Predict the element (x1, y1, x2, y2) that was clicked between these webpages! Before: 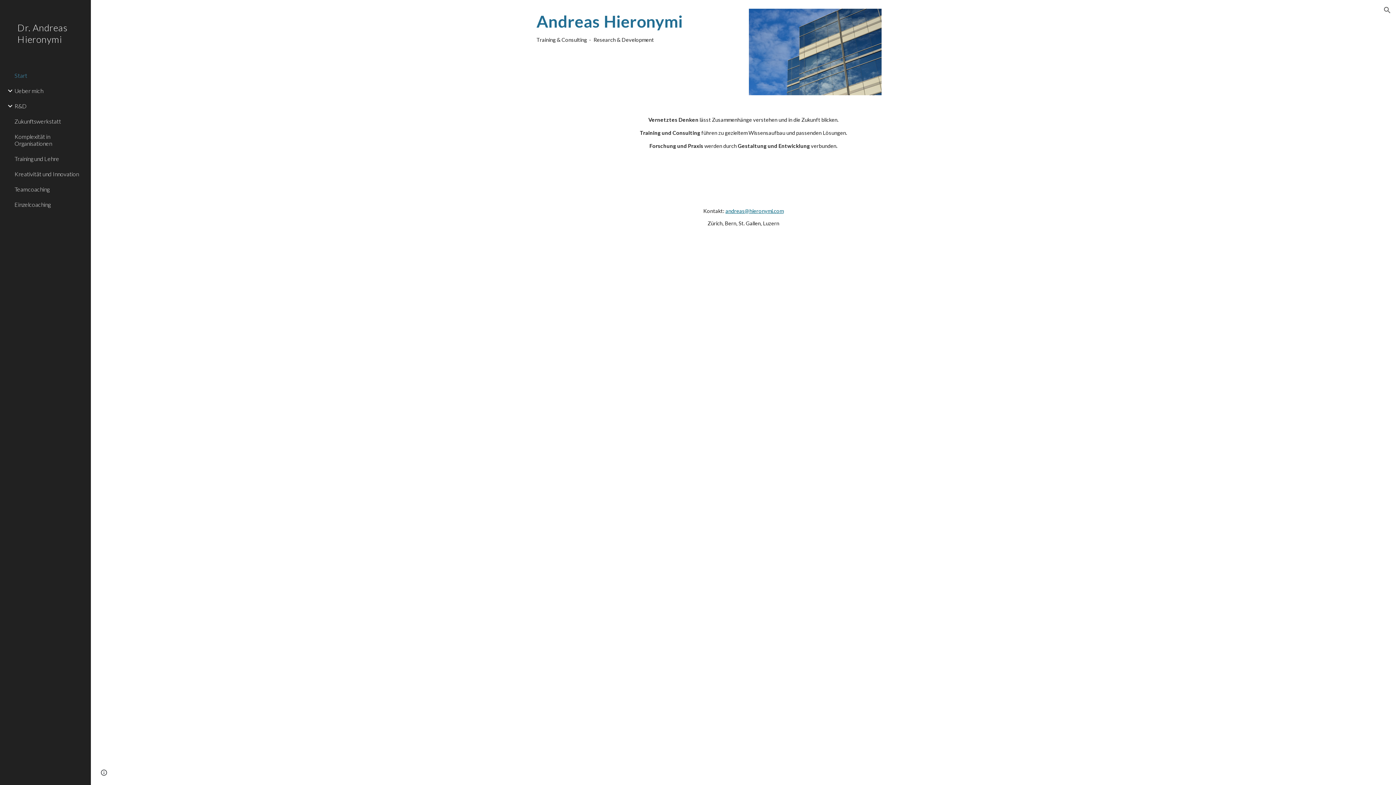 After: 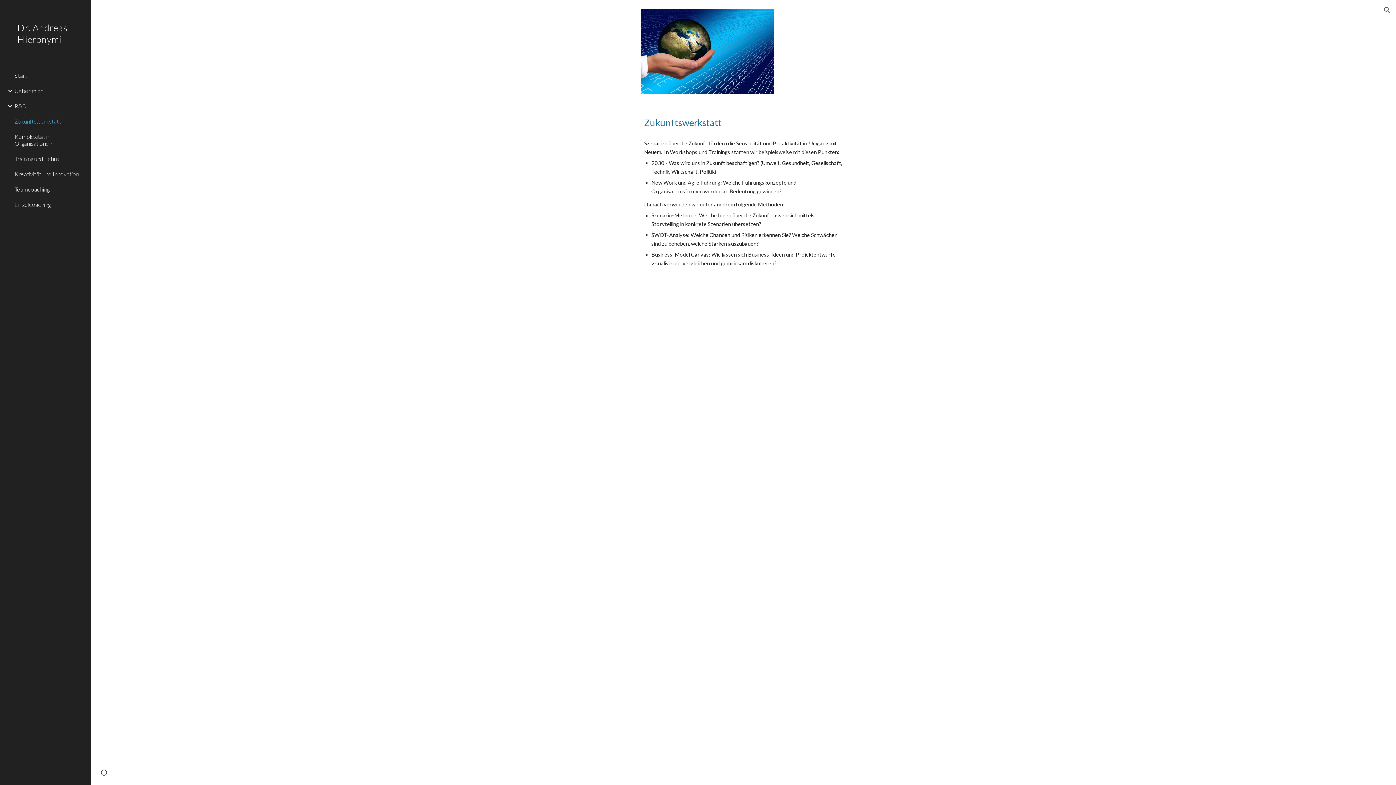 Action: label: Zukunftswerkstatt bbox: (13, 113, 86, 128)